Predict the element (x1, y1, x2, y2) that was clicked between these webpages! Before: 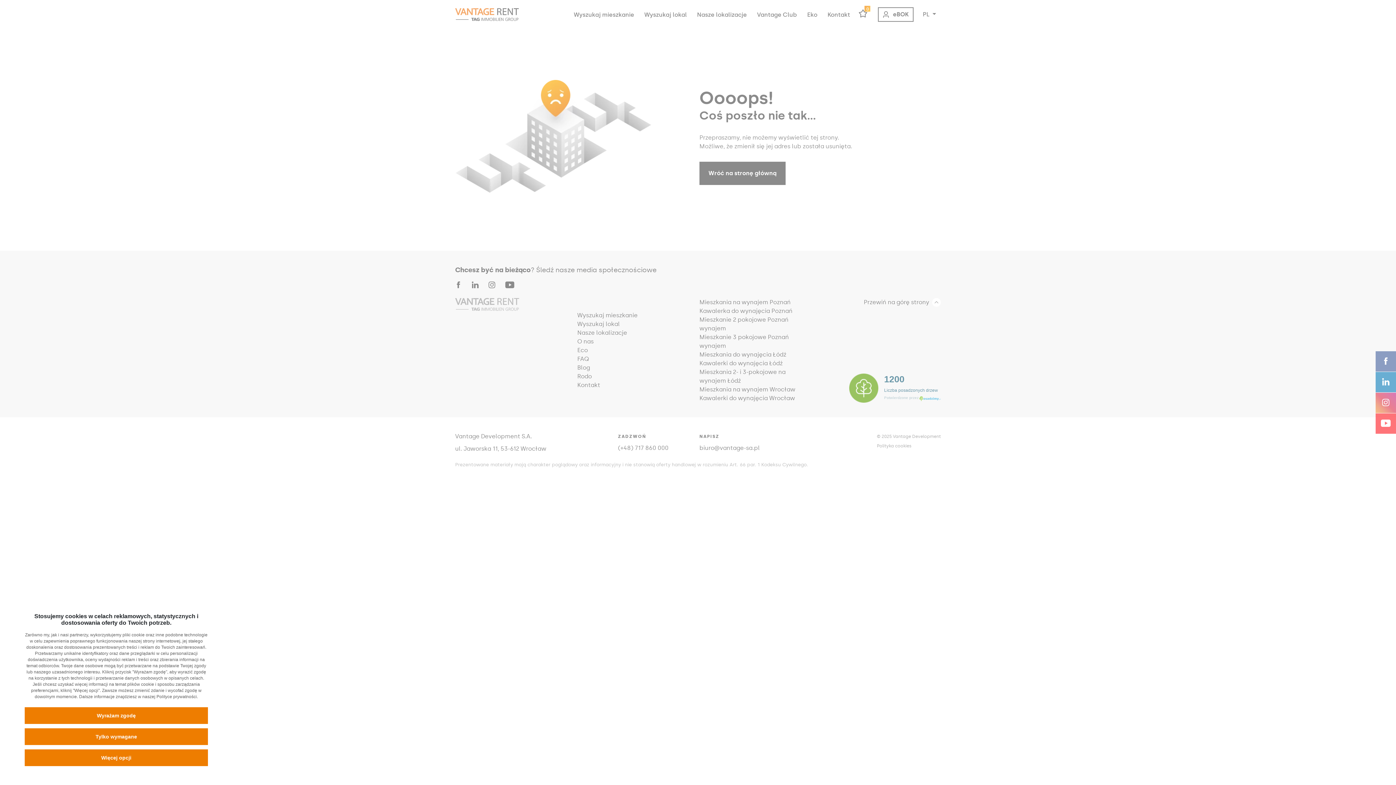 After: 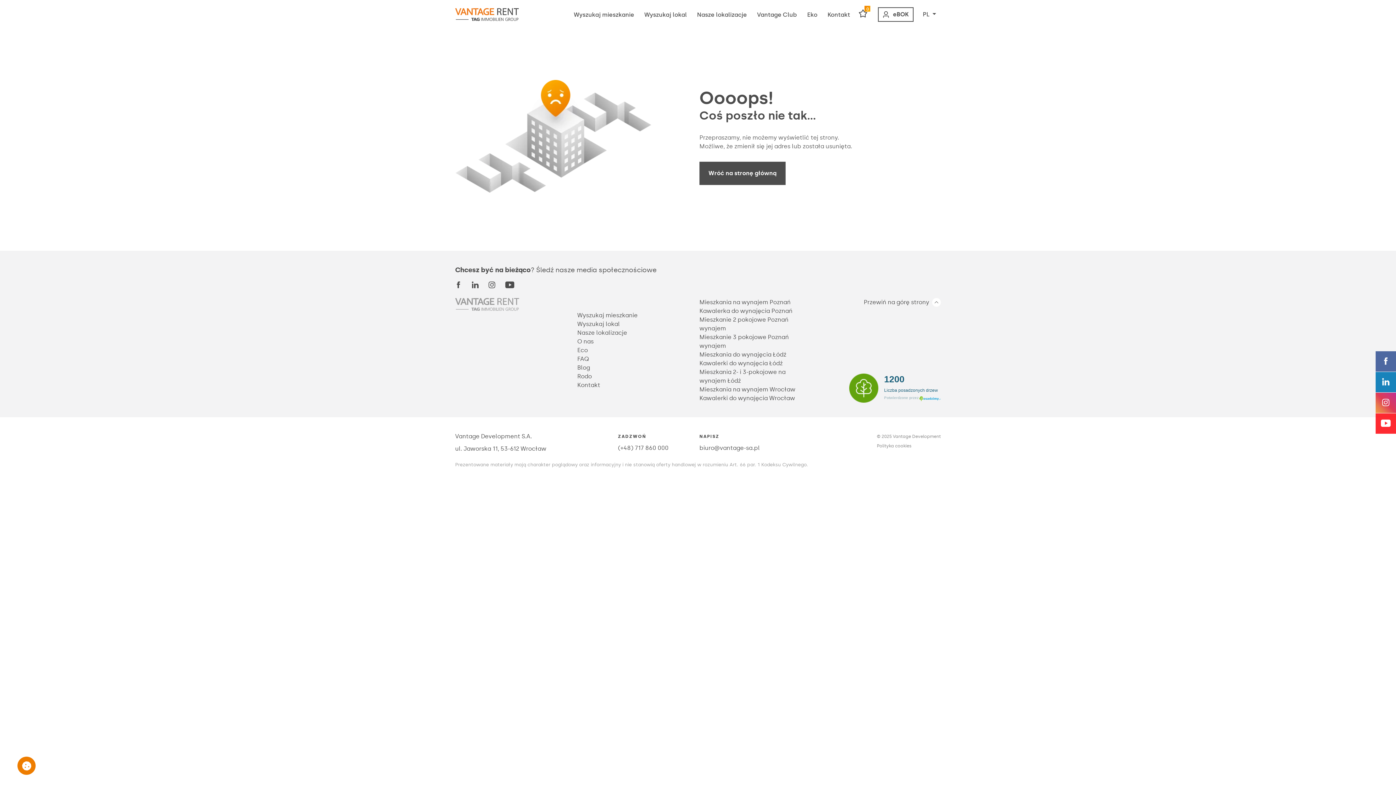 Action: label: Tylko wymagane bbox: (24, 728, 208, 745)